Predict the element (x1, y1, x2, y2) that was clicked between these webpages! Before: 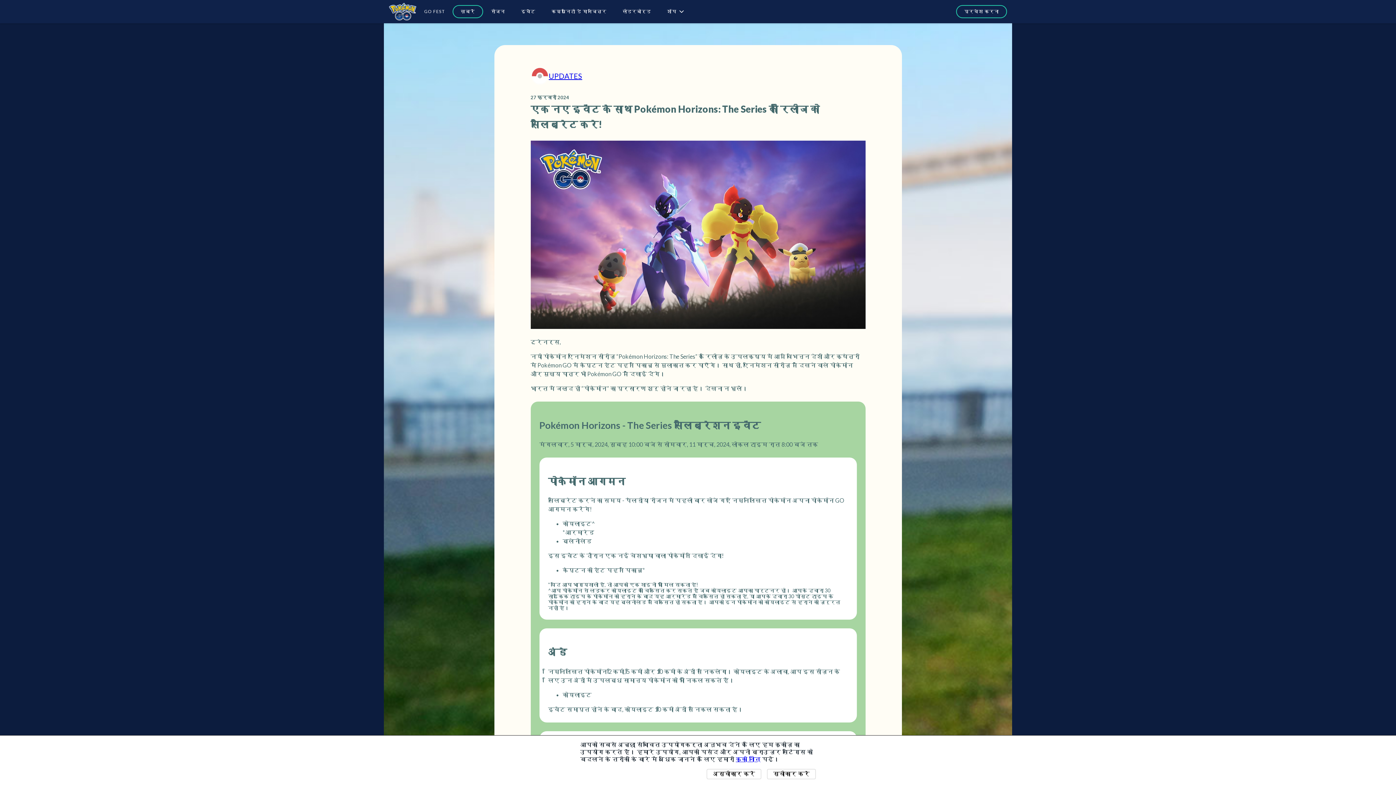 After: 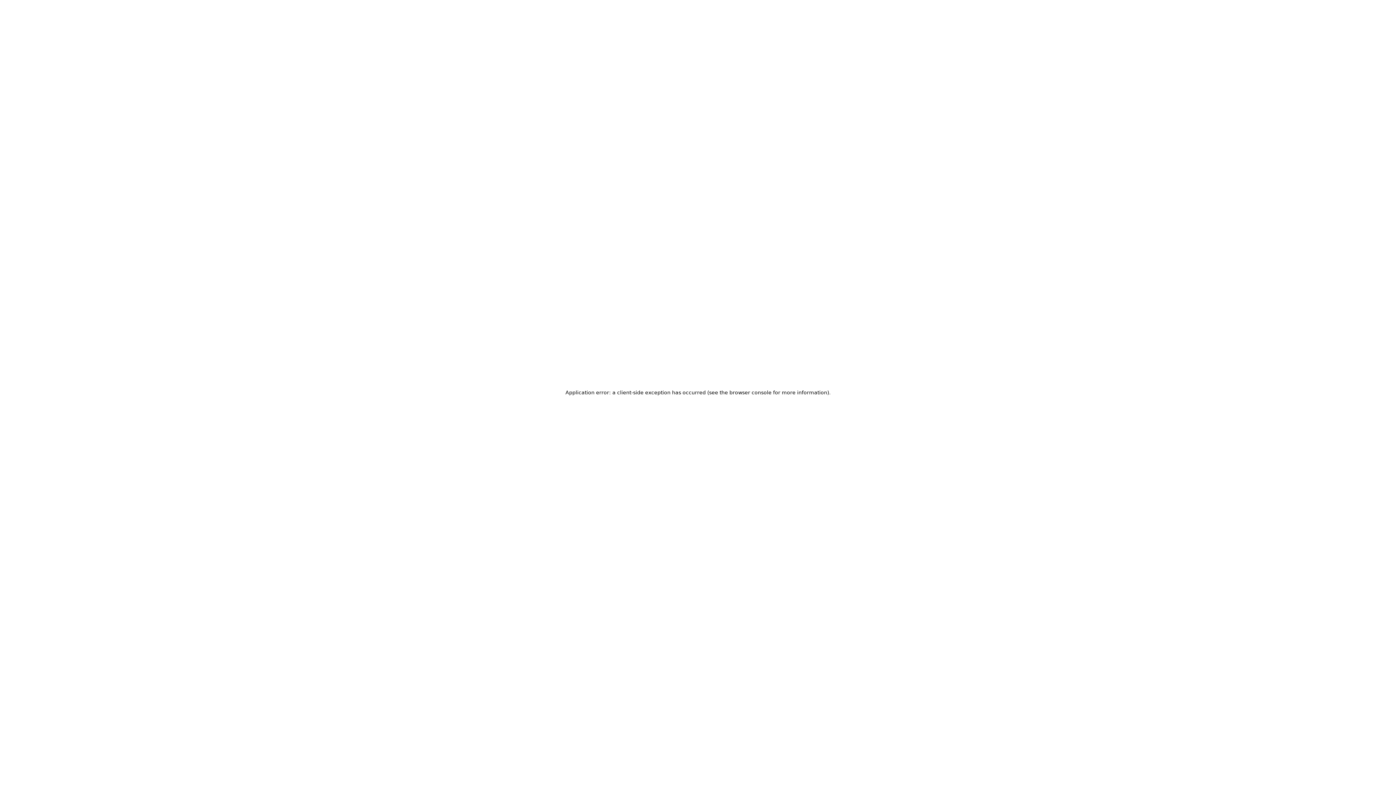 Action: bbox: (389, 2, 416, 20)